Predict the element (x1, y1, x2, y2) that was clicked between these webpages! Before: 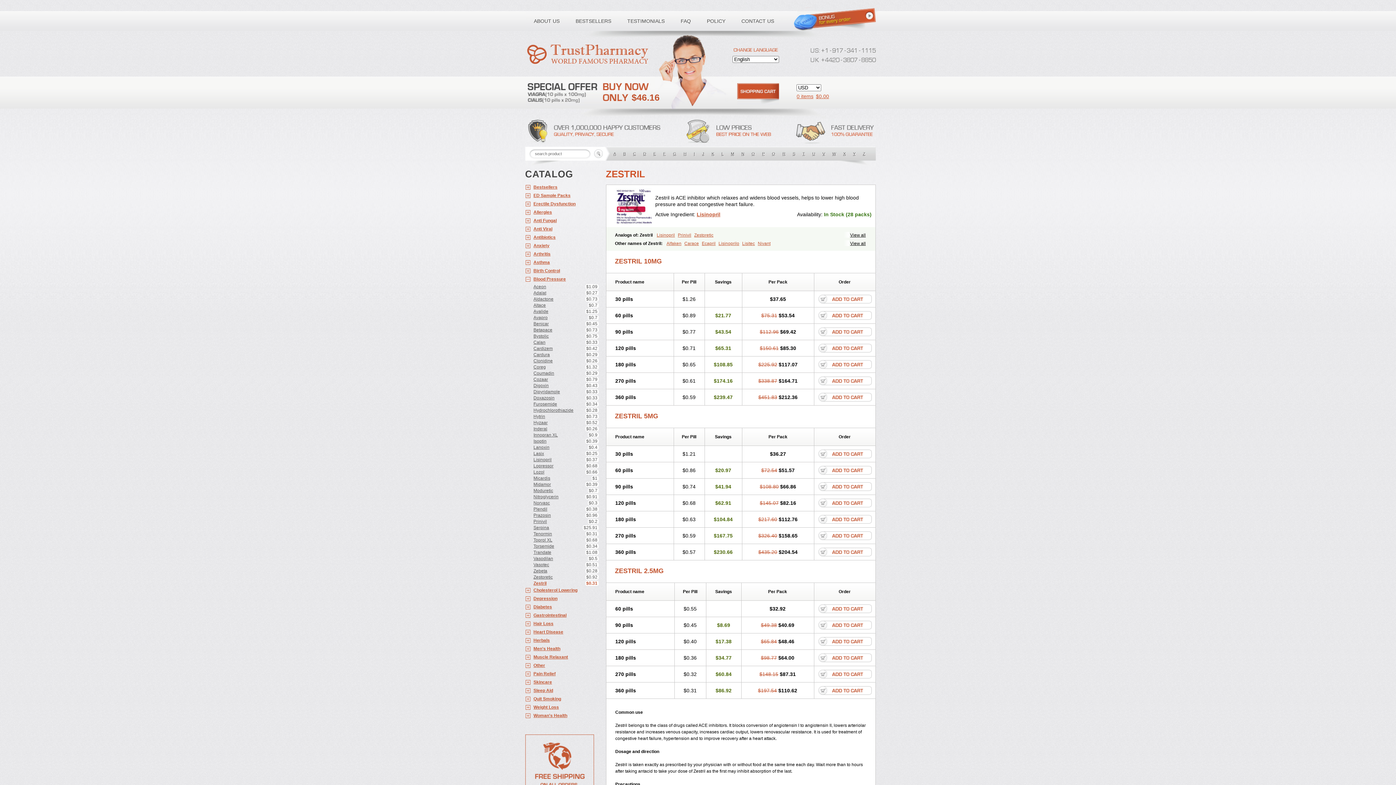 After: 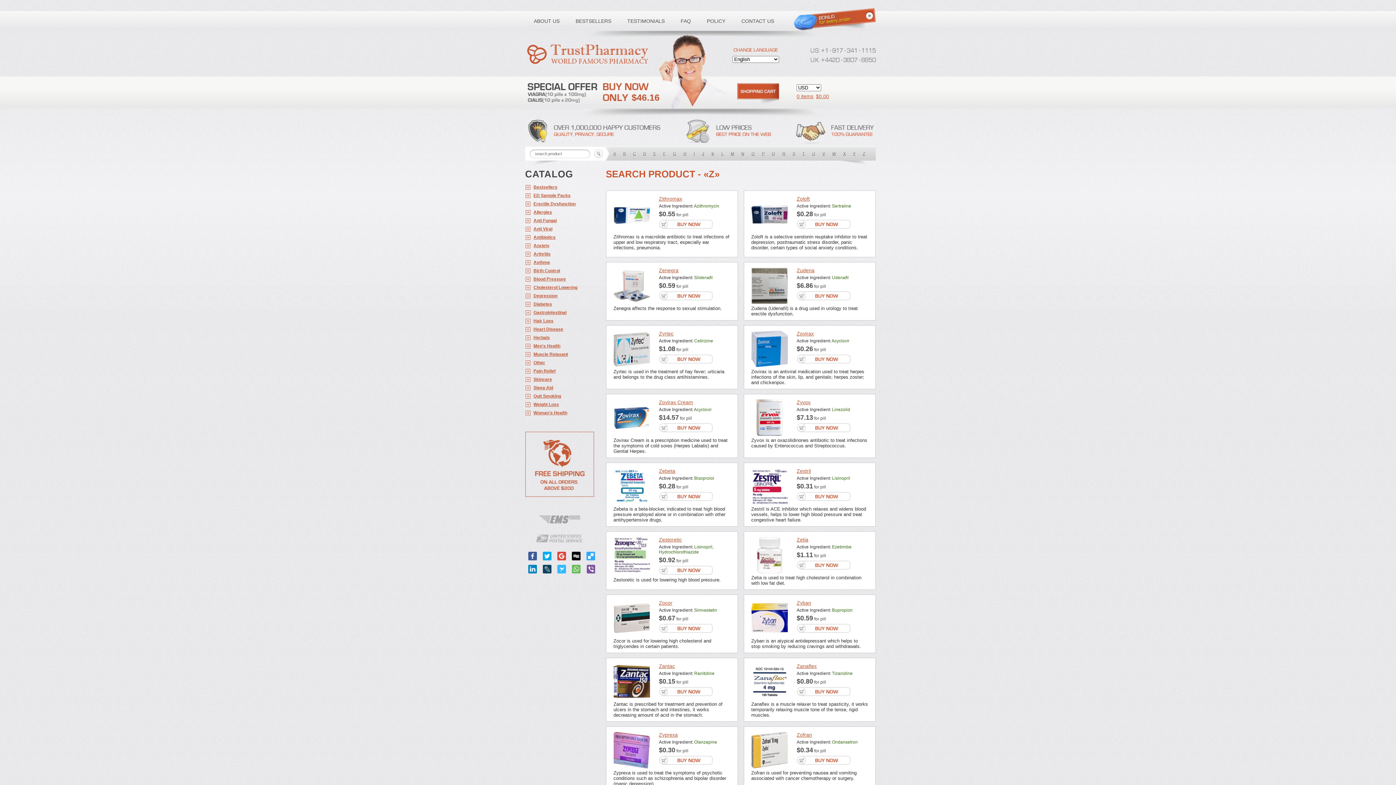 Action: label: Z bbox: (859, 146, 869, 161)